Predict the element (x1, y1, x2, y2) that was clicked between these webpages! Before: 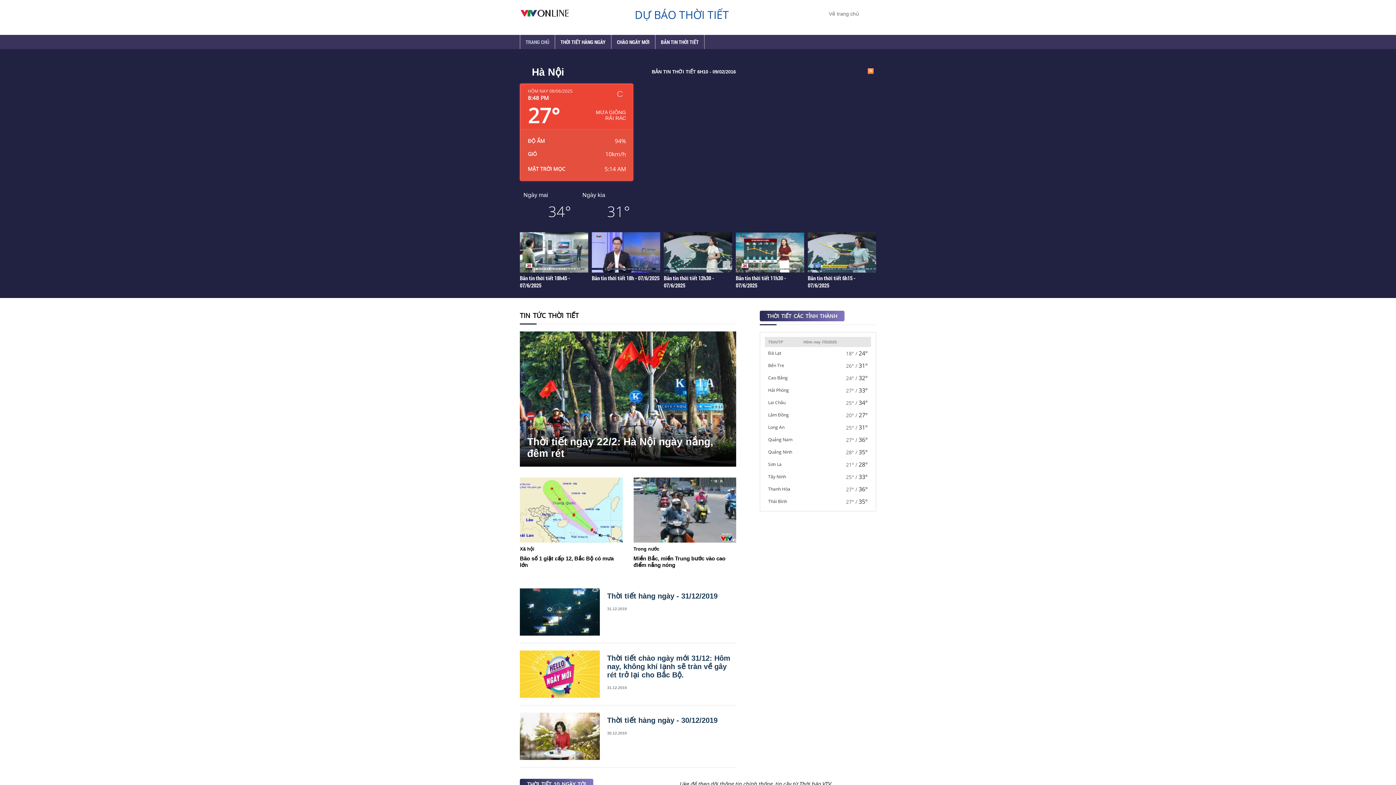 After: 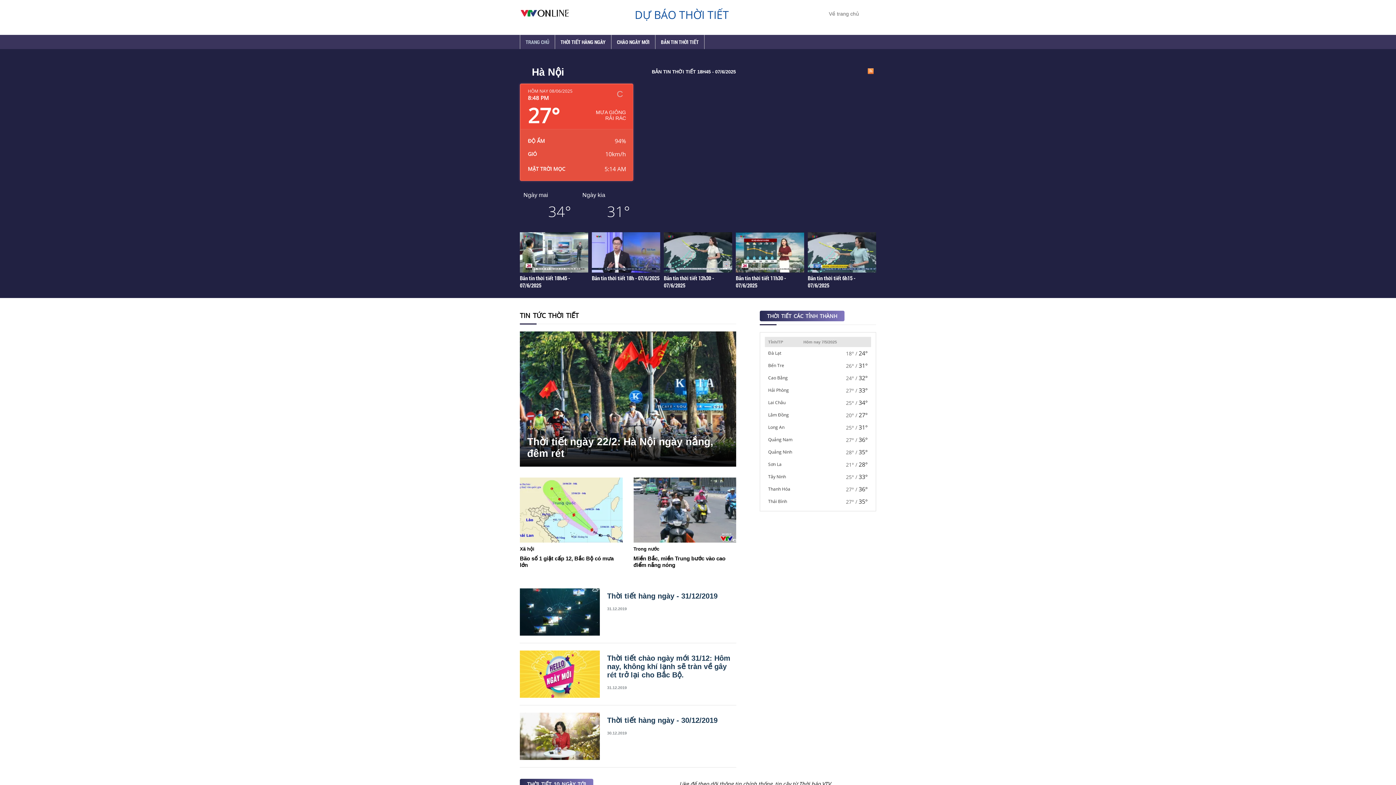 Action: bbox: (520, 232, 588, 272)